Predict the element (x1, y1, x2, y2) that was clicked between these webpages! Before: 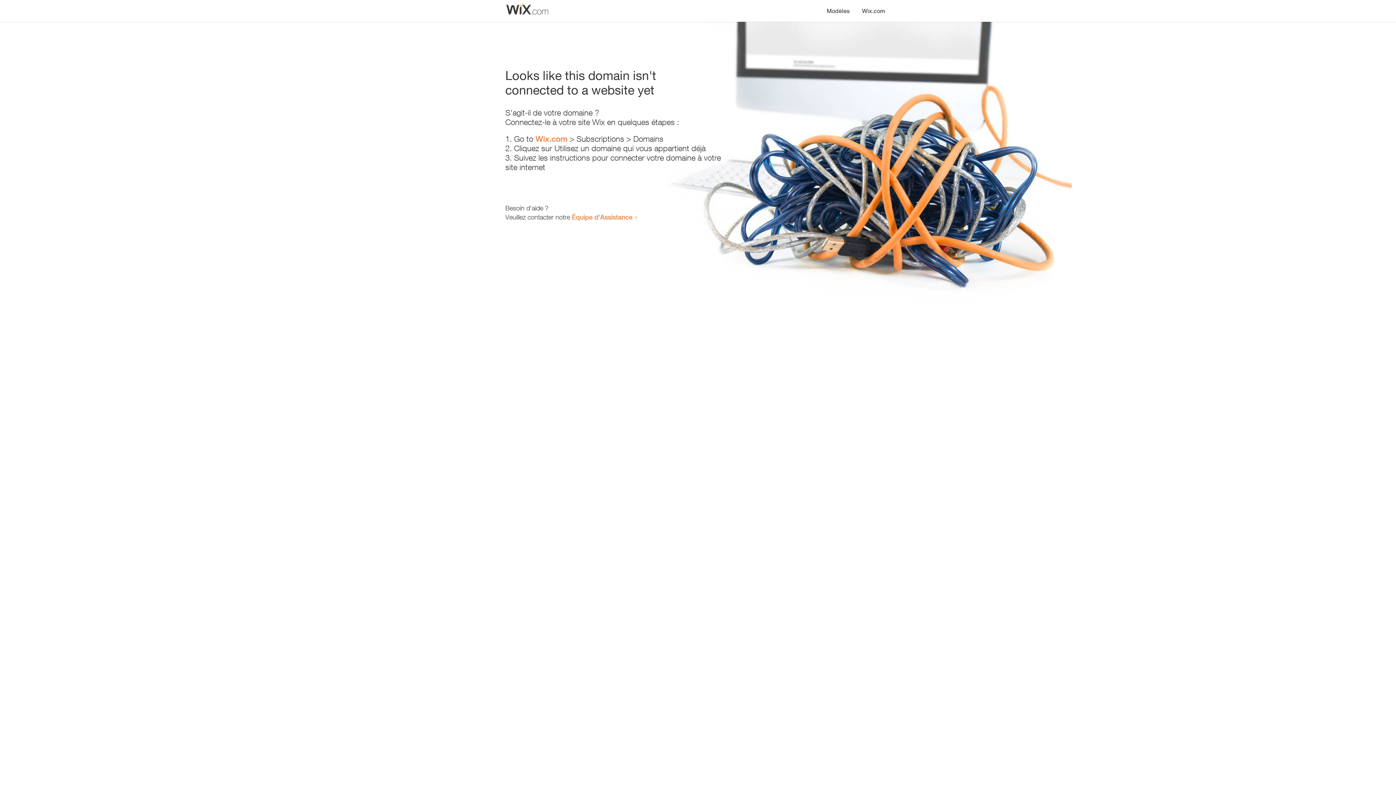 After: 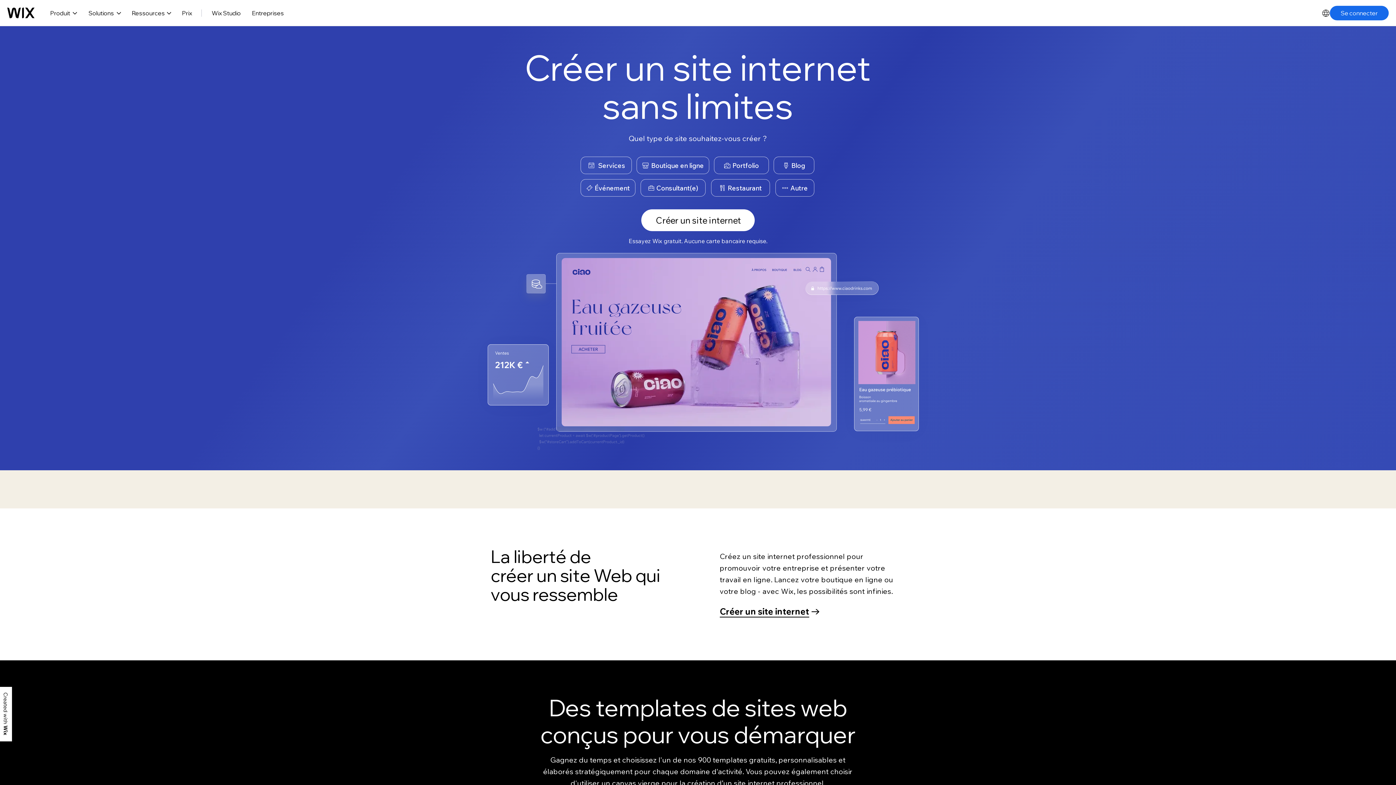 Action: label: Wix.com bbox: (535, 134, 567, 143)